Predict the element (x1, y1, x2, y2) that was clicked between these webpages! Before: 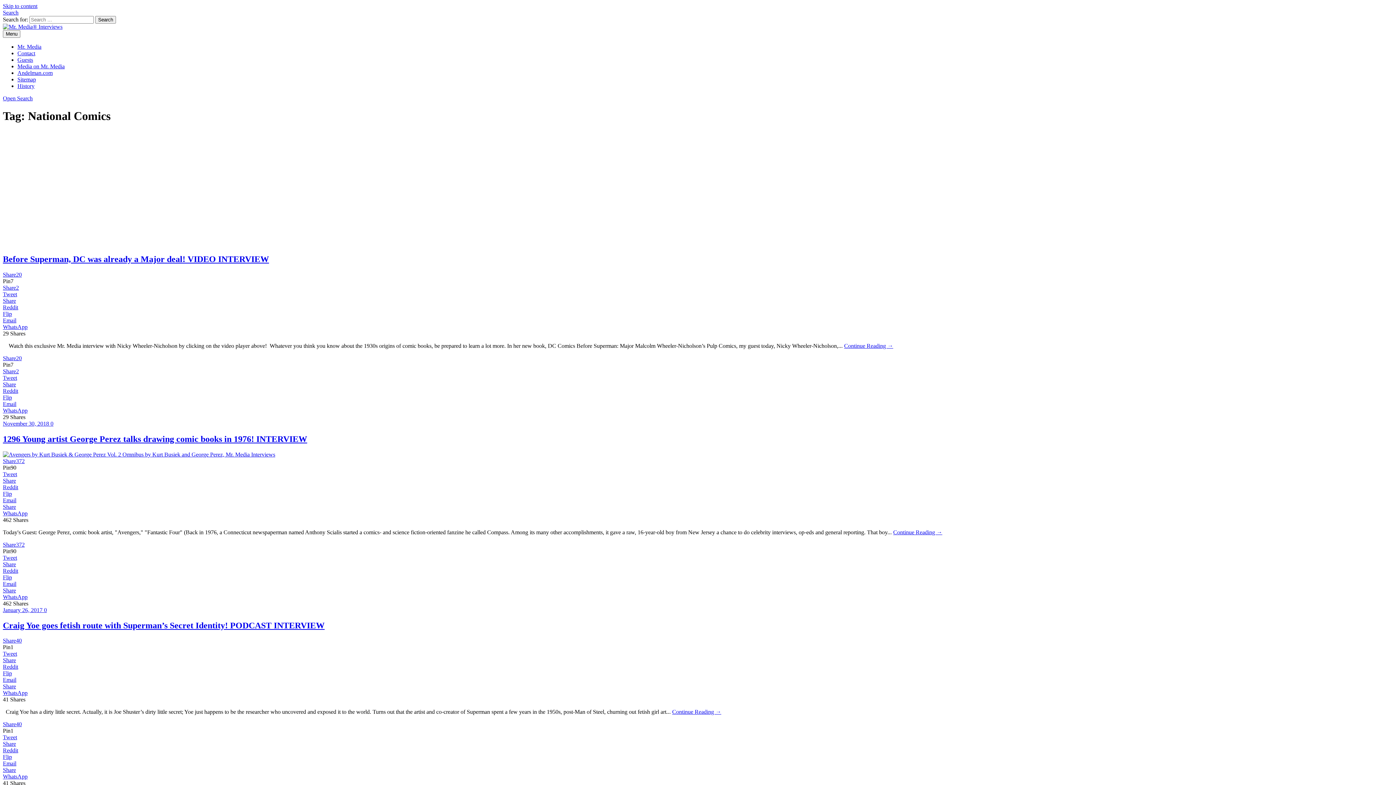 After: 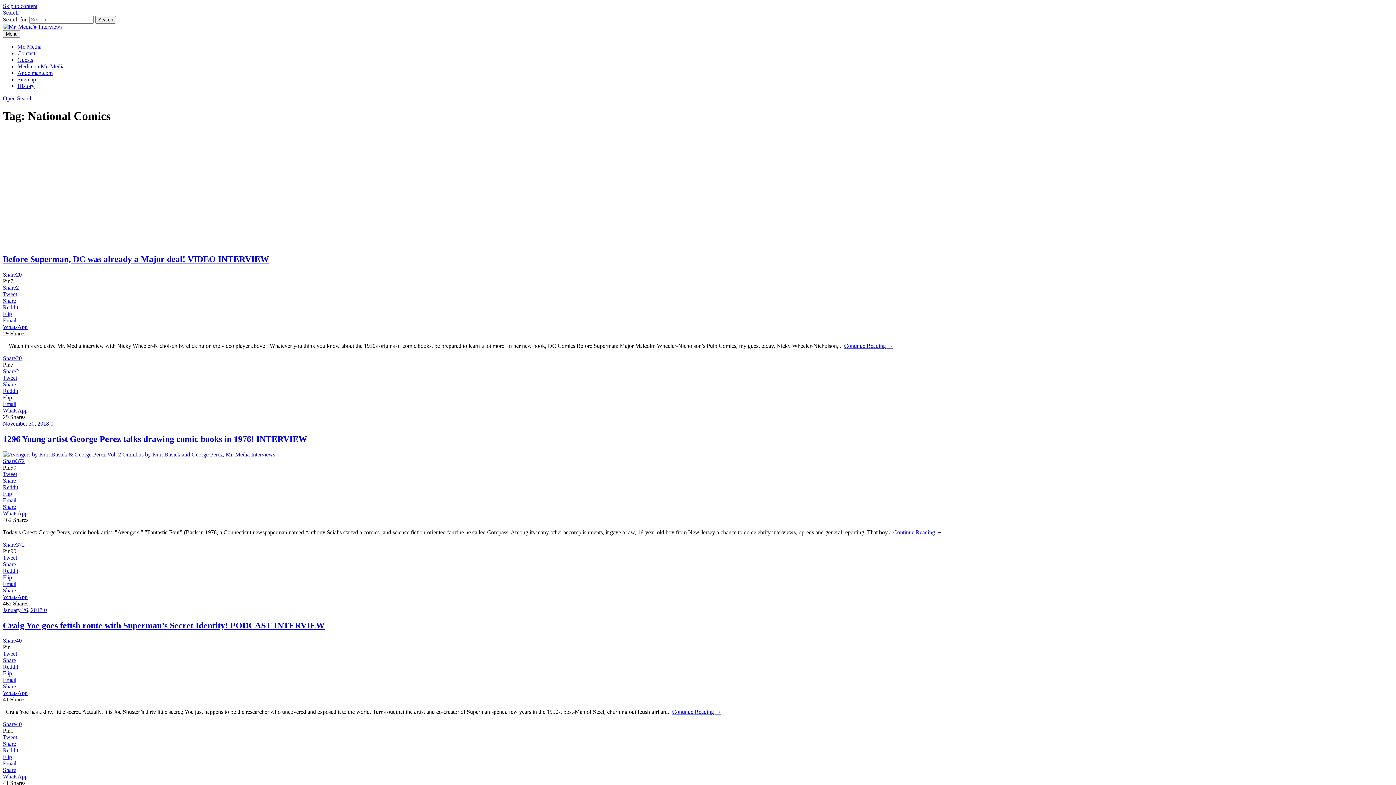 Action: label: Share bbox: (2, 561, 16, 567)